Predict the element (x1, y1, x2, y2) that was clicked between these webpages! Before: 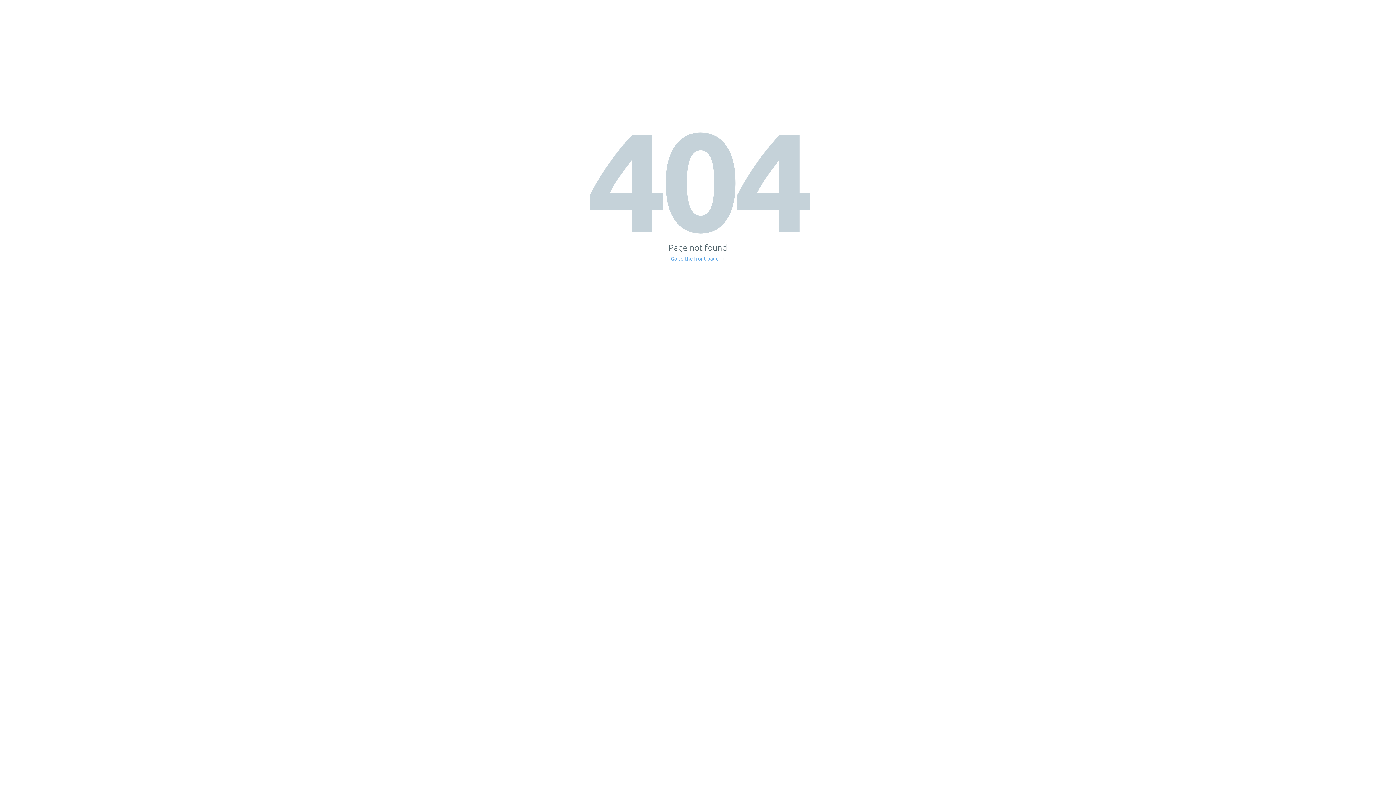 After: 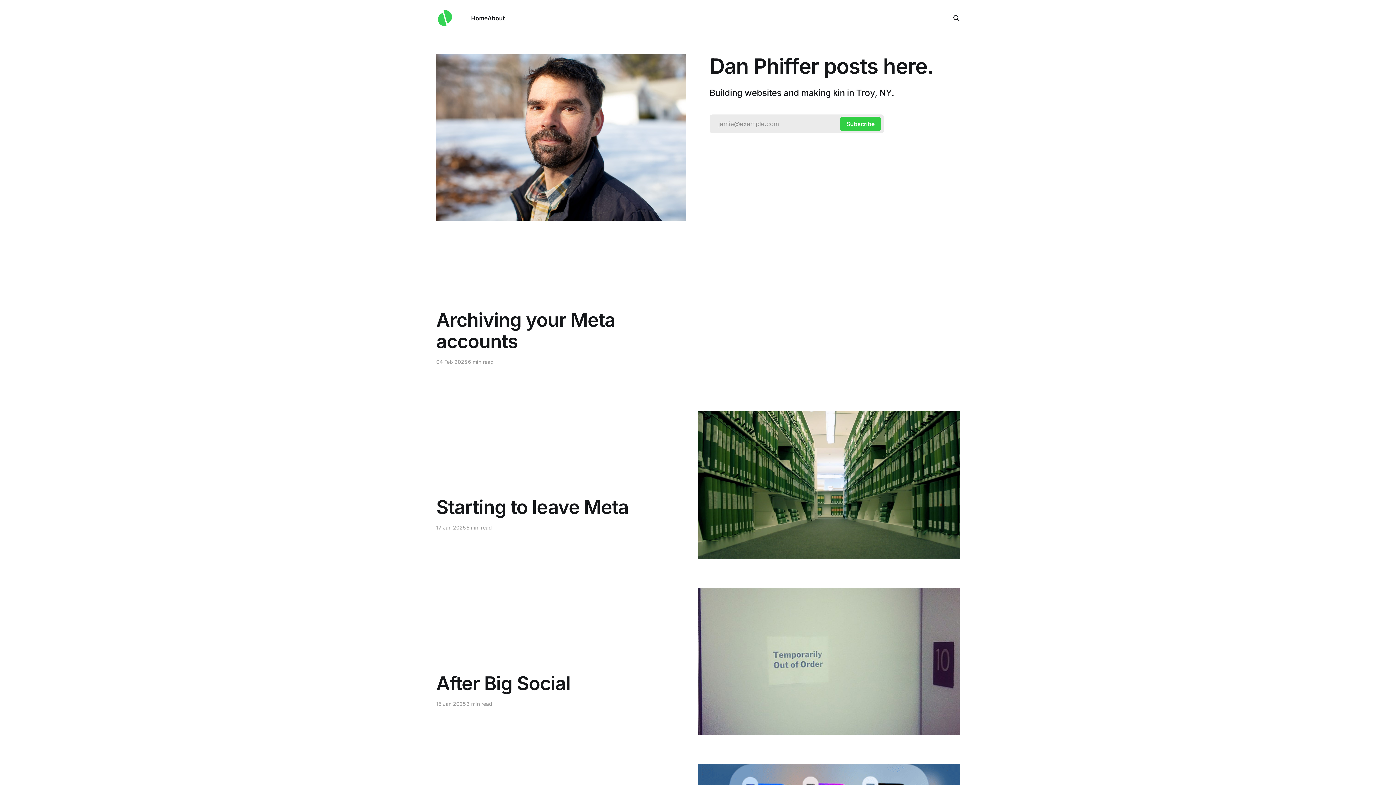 Action: bbox: (671, 256, 725, 261) label: Go to the front page →